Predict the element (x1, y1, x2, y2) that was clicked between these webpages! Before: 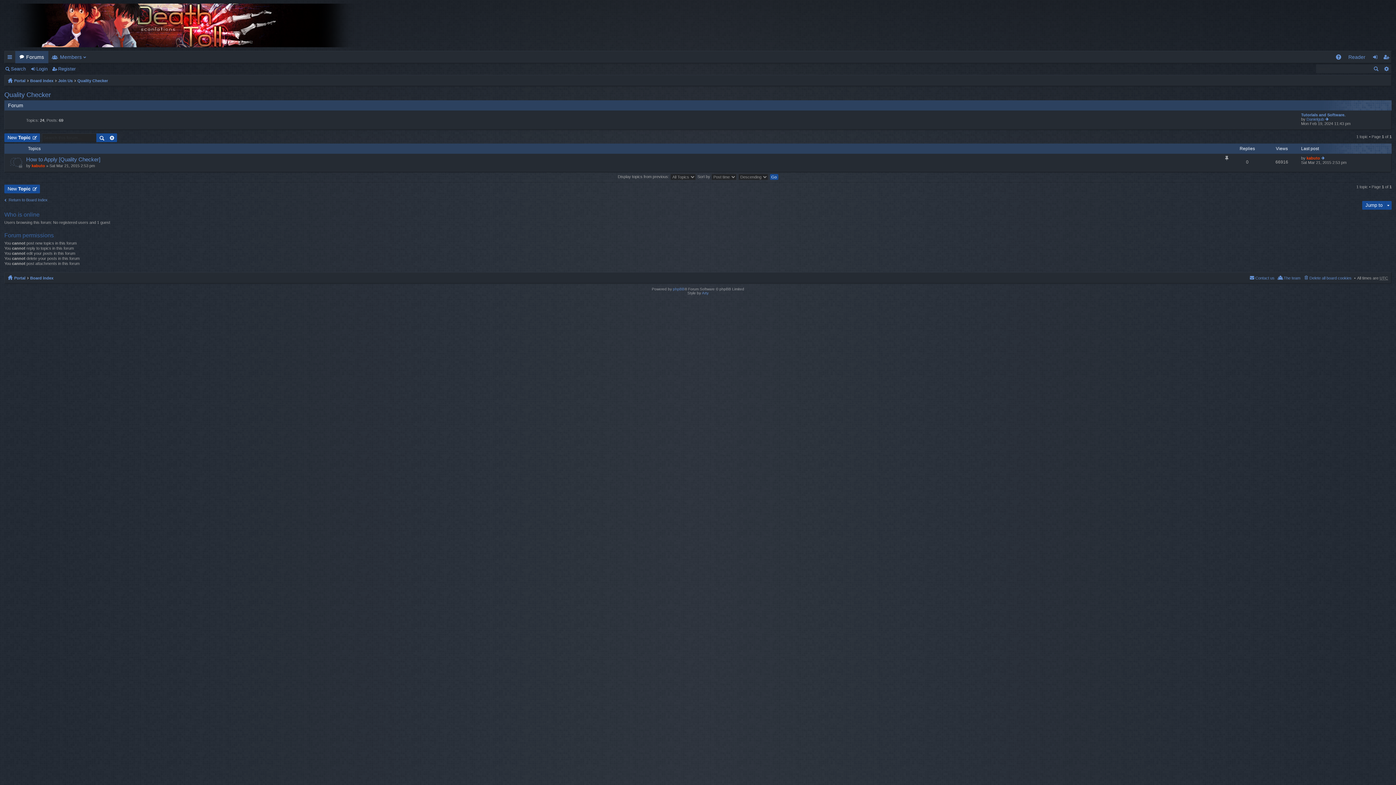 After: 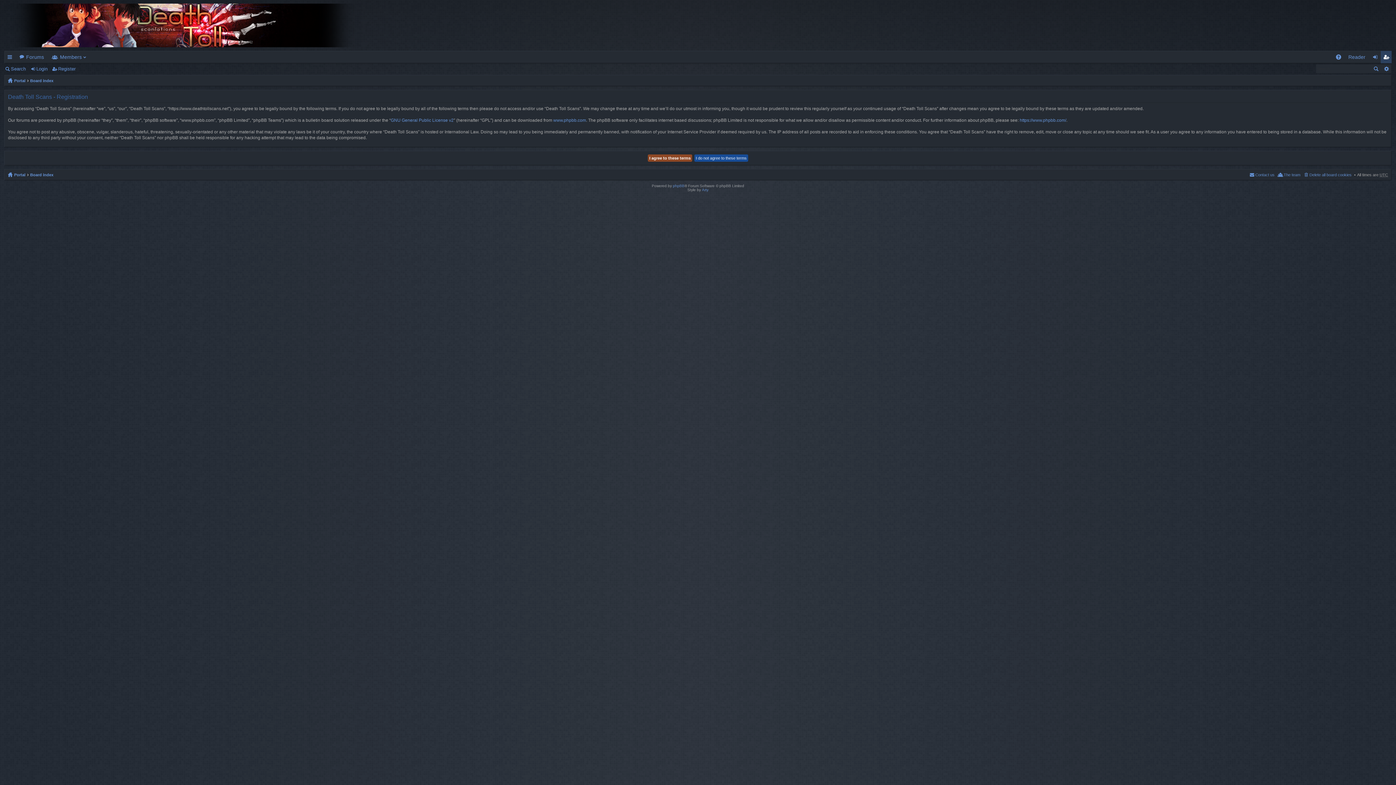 Action: label: Register bbox: (1381, 50, 1392, 63)